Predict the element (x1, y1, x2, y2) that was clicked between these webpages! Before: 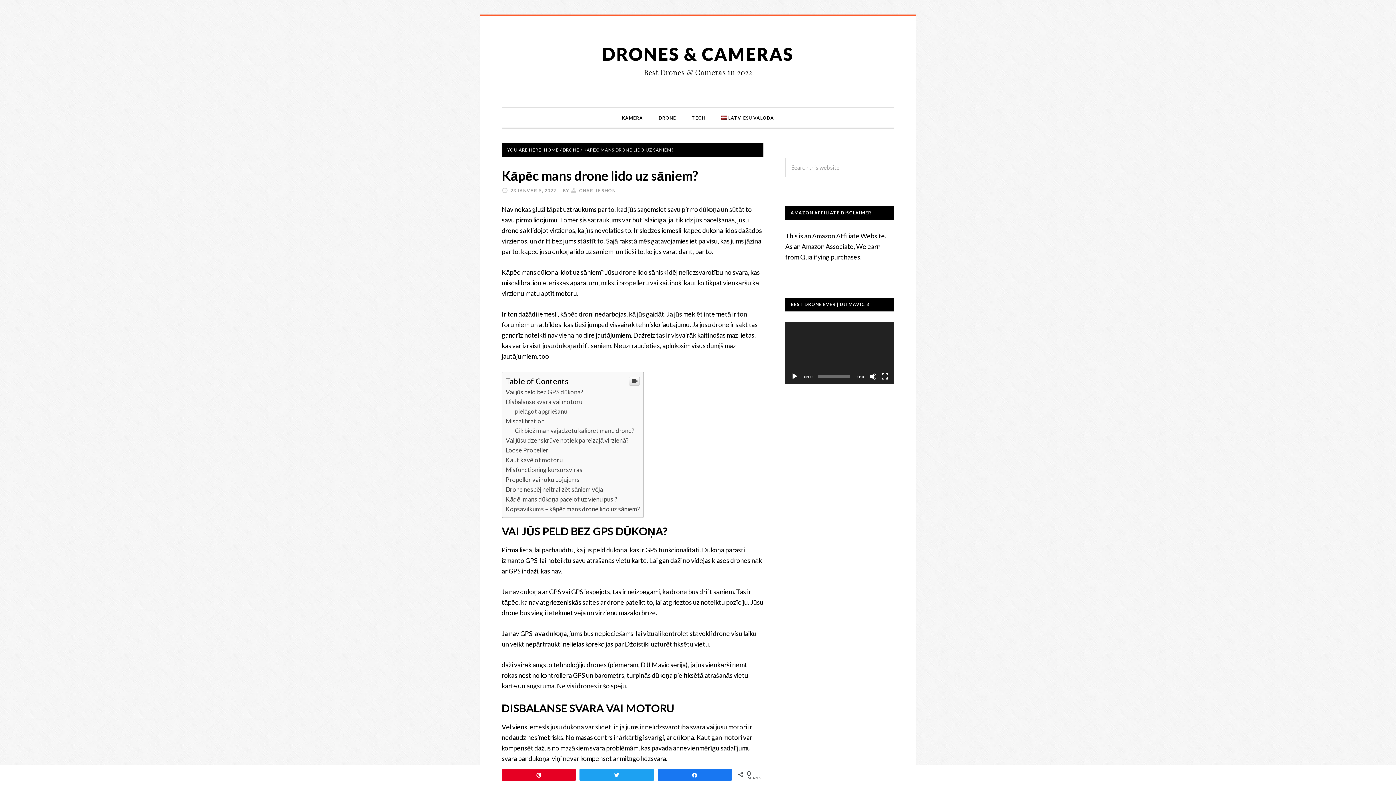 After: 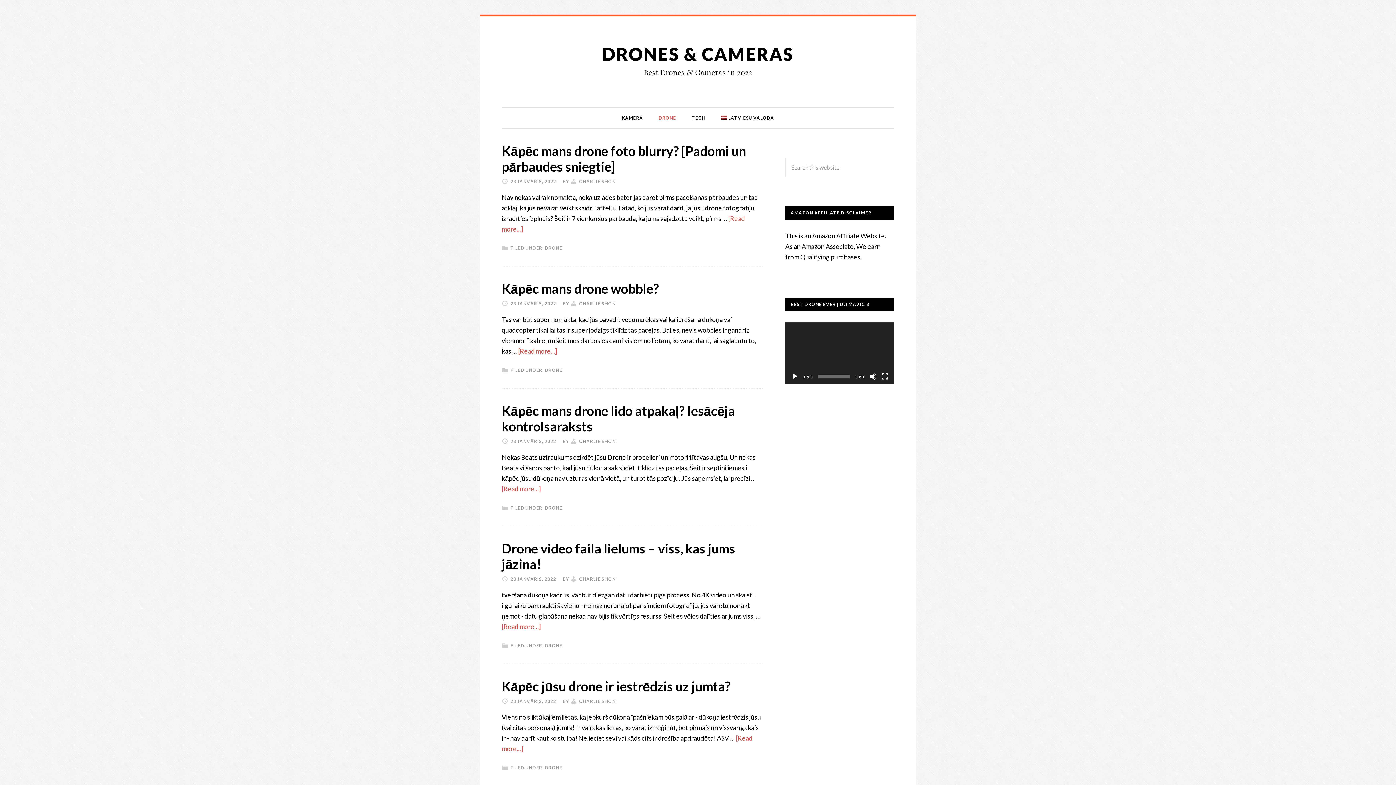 Action: bbox: (651, 108, 683, 127) label: DRONE